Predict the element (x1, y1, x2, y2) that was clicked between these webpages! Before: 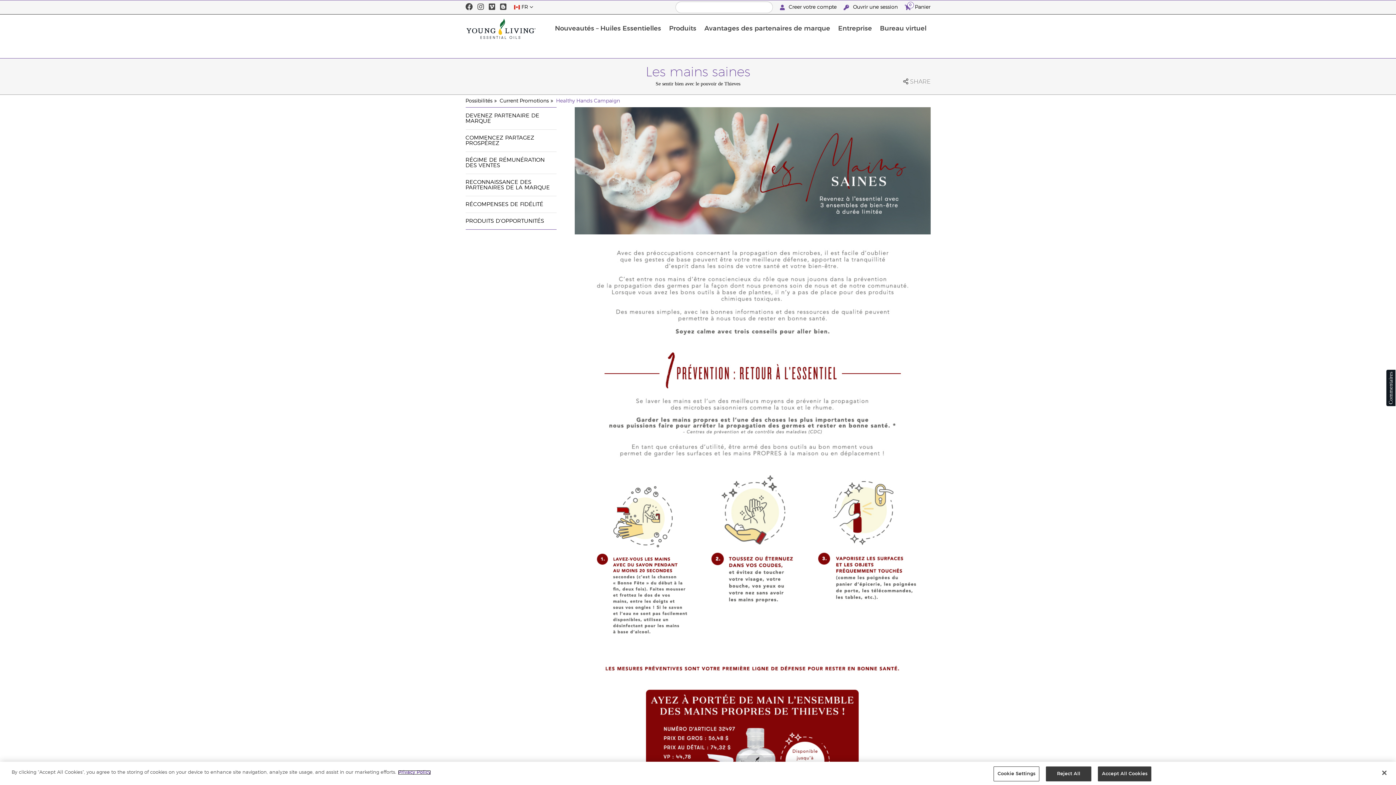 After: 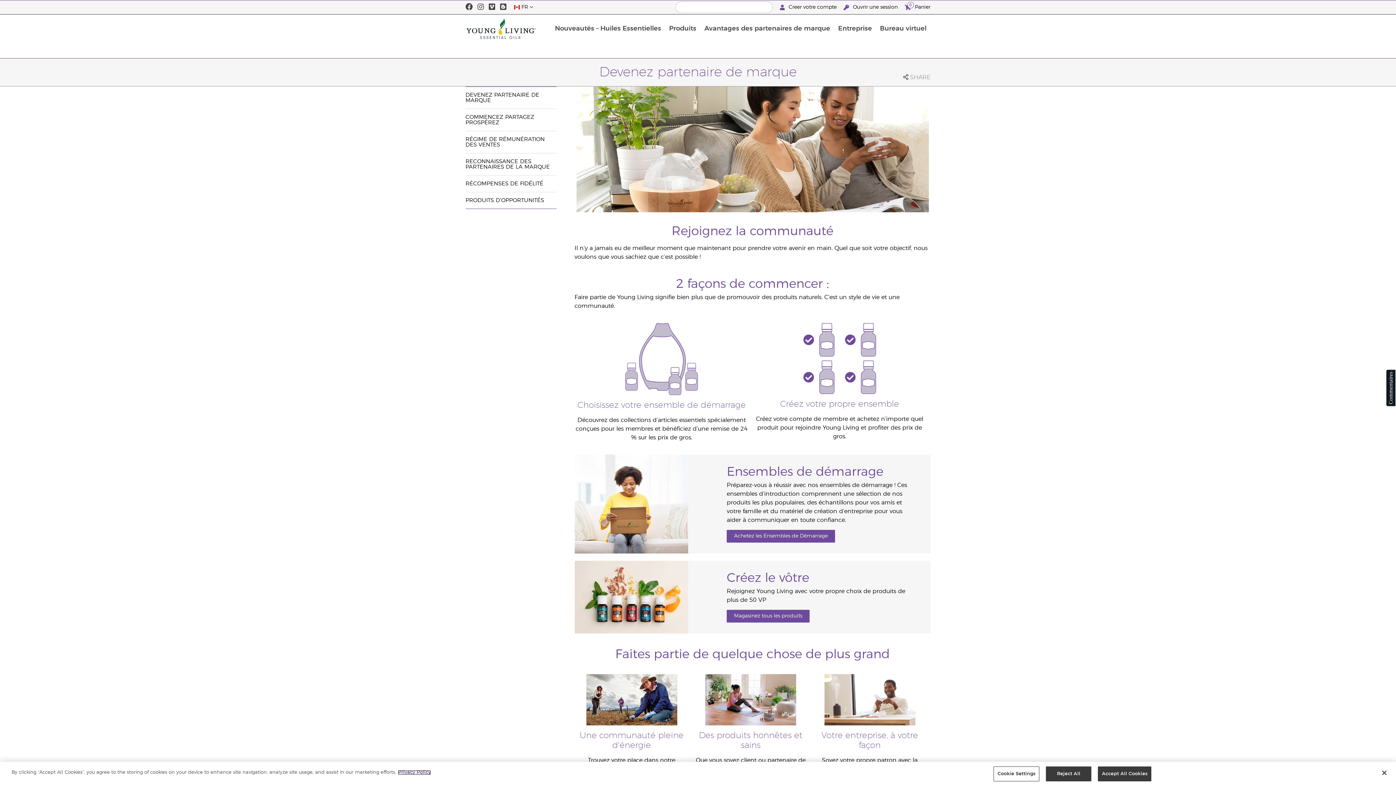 Action: bbox: (700, 24, 834, 32) label: Avantages des partenaires de marque